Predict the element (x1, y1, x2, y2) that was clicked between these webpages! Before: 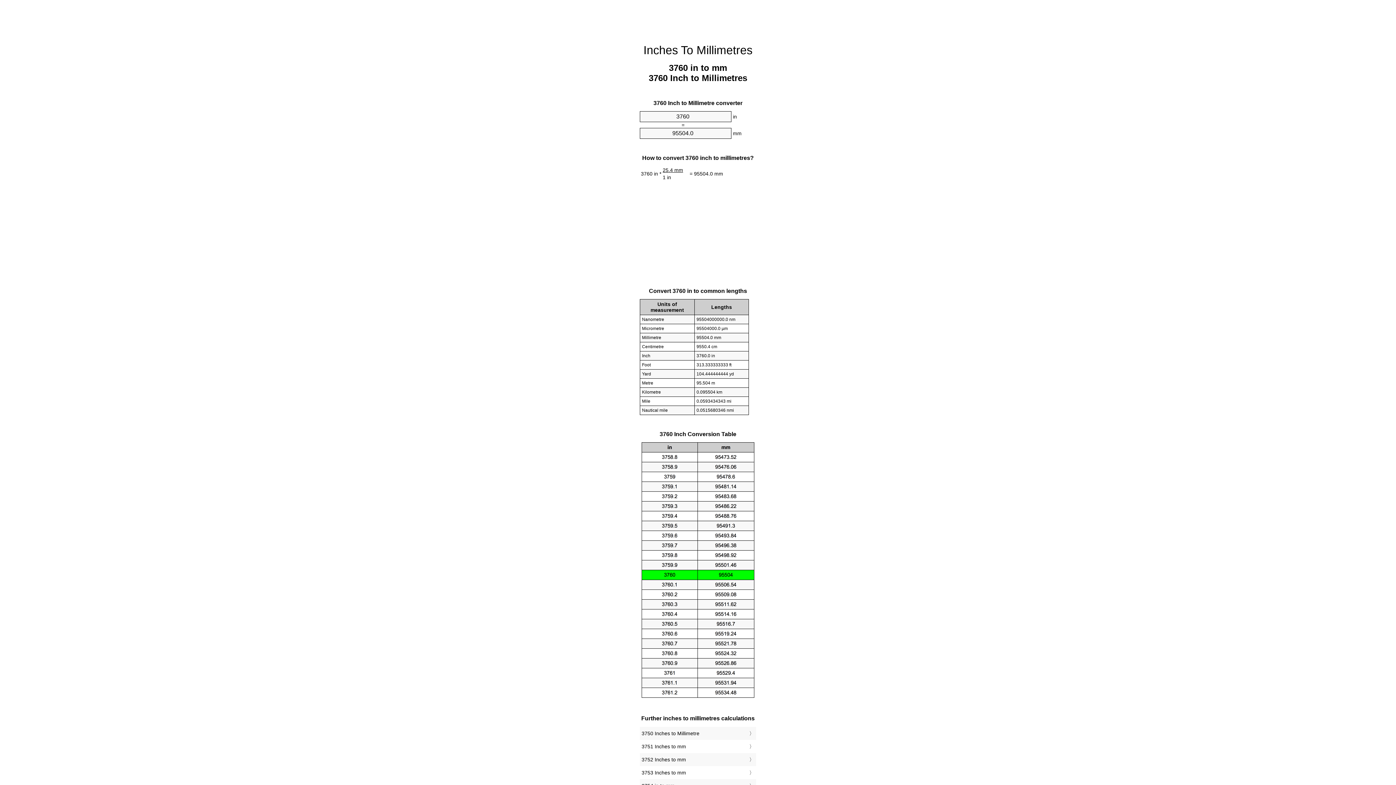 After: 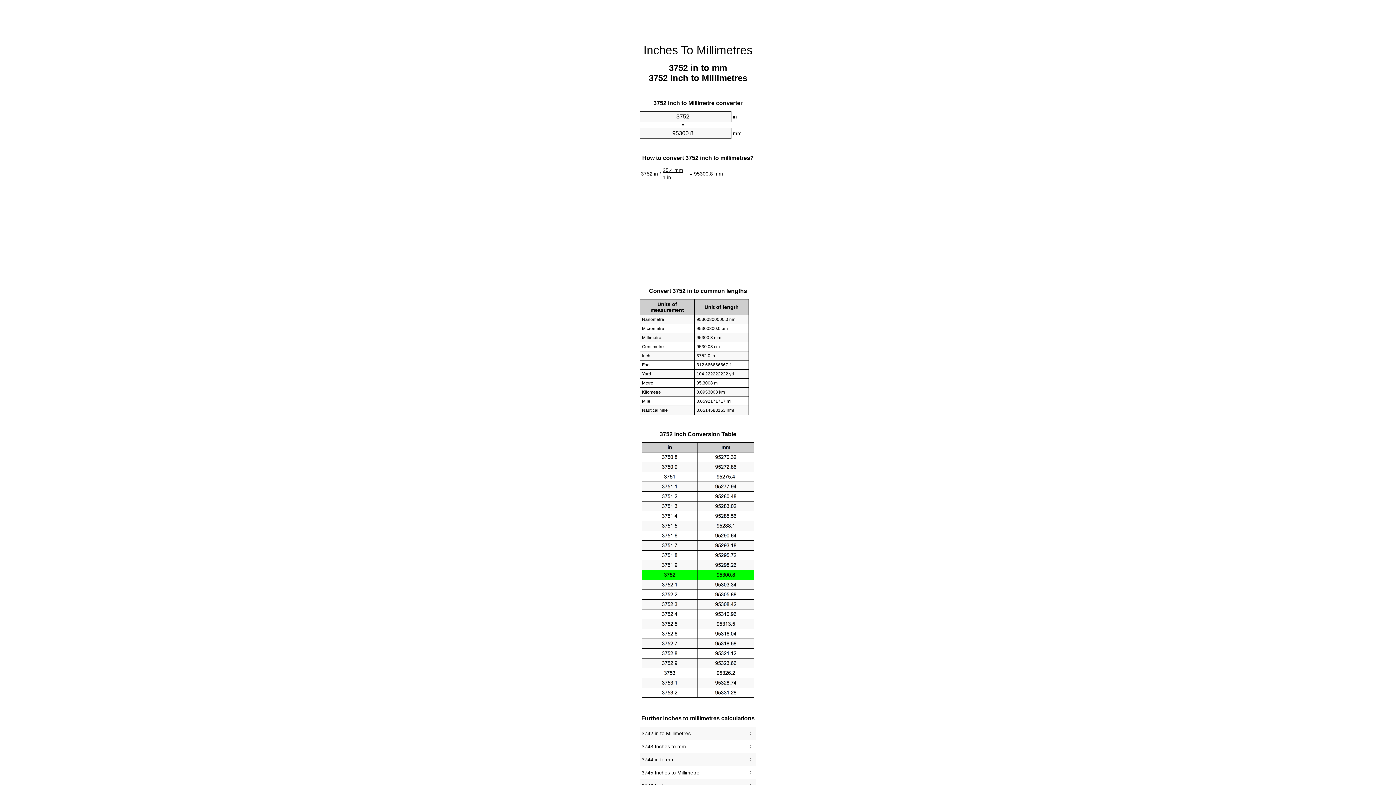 Action: bbox: (641, 755, 754, 764) label: 3752 Inches to mm